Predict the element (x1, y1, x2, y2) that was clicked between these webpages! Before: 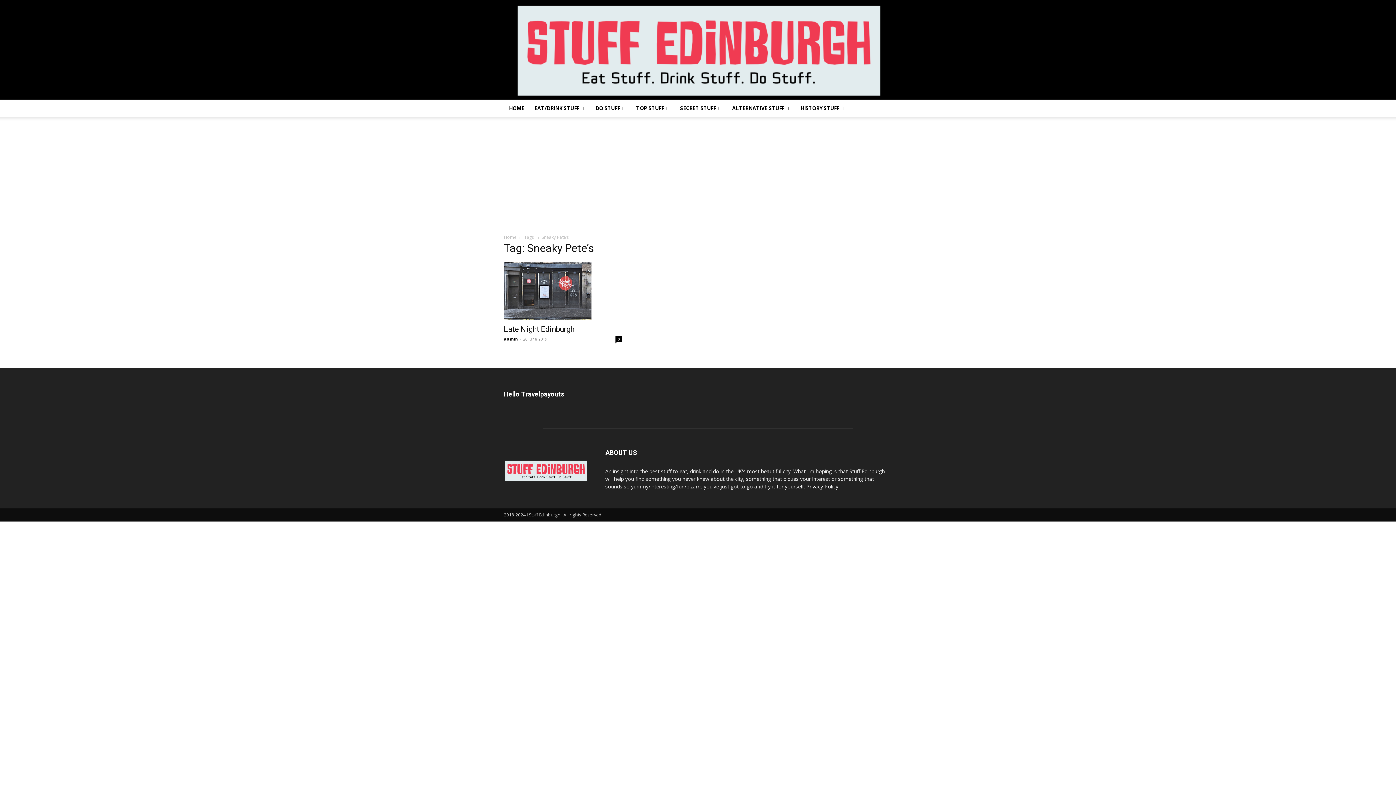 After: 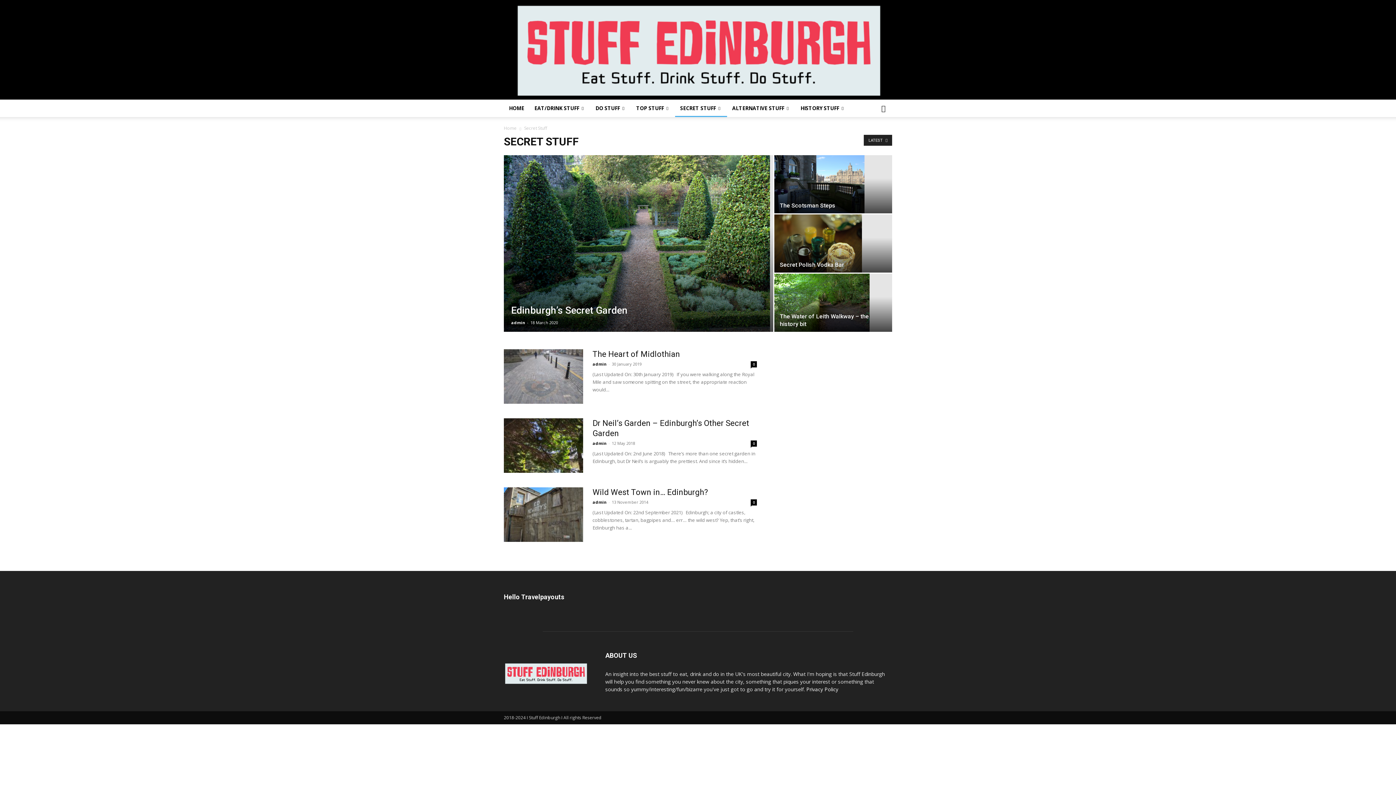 Action: label: SECRET STUFF bbox: (675, 99, 727, 117)